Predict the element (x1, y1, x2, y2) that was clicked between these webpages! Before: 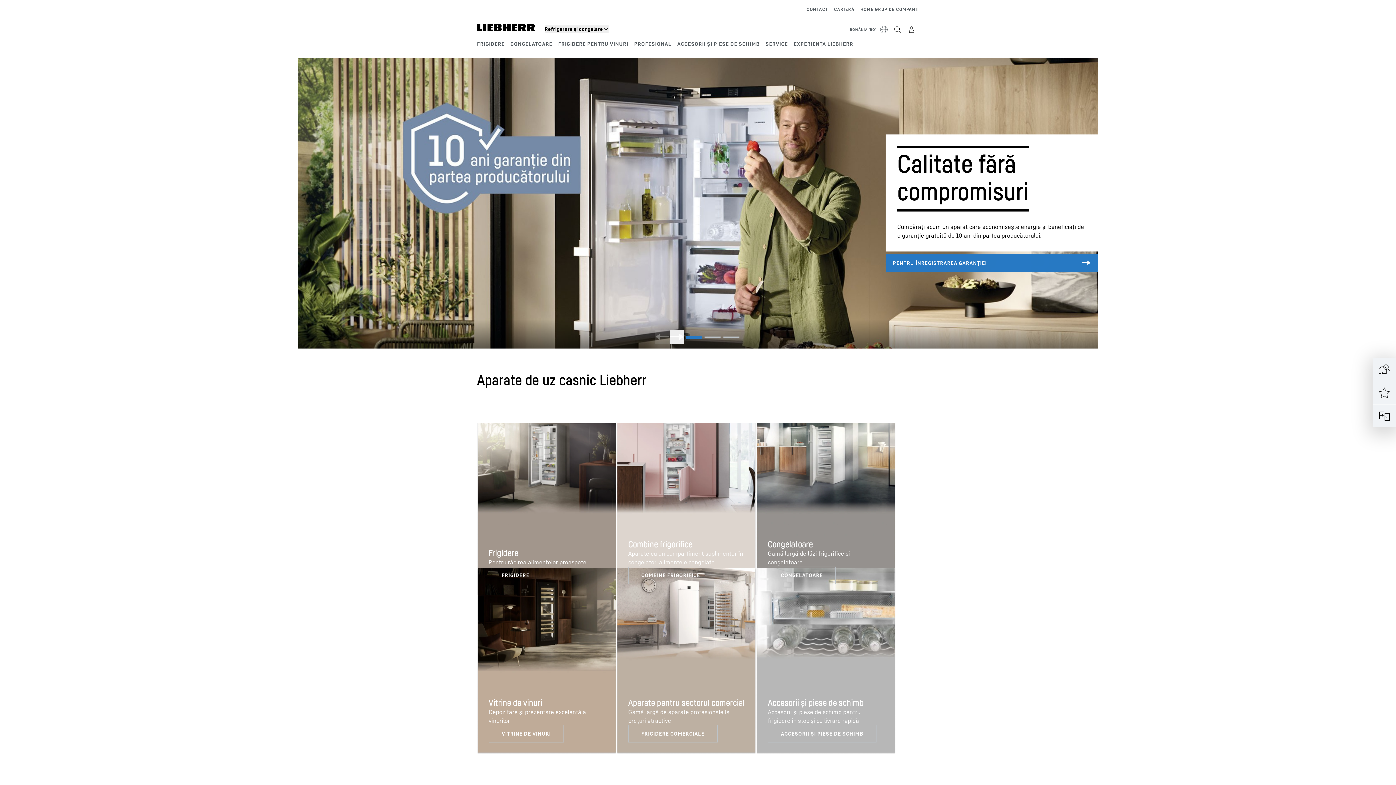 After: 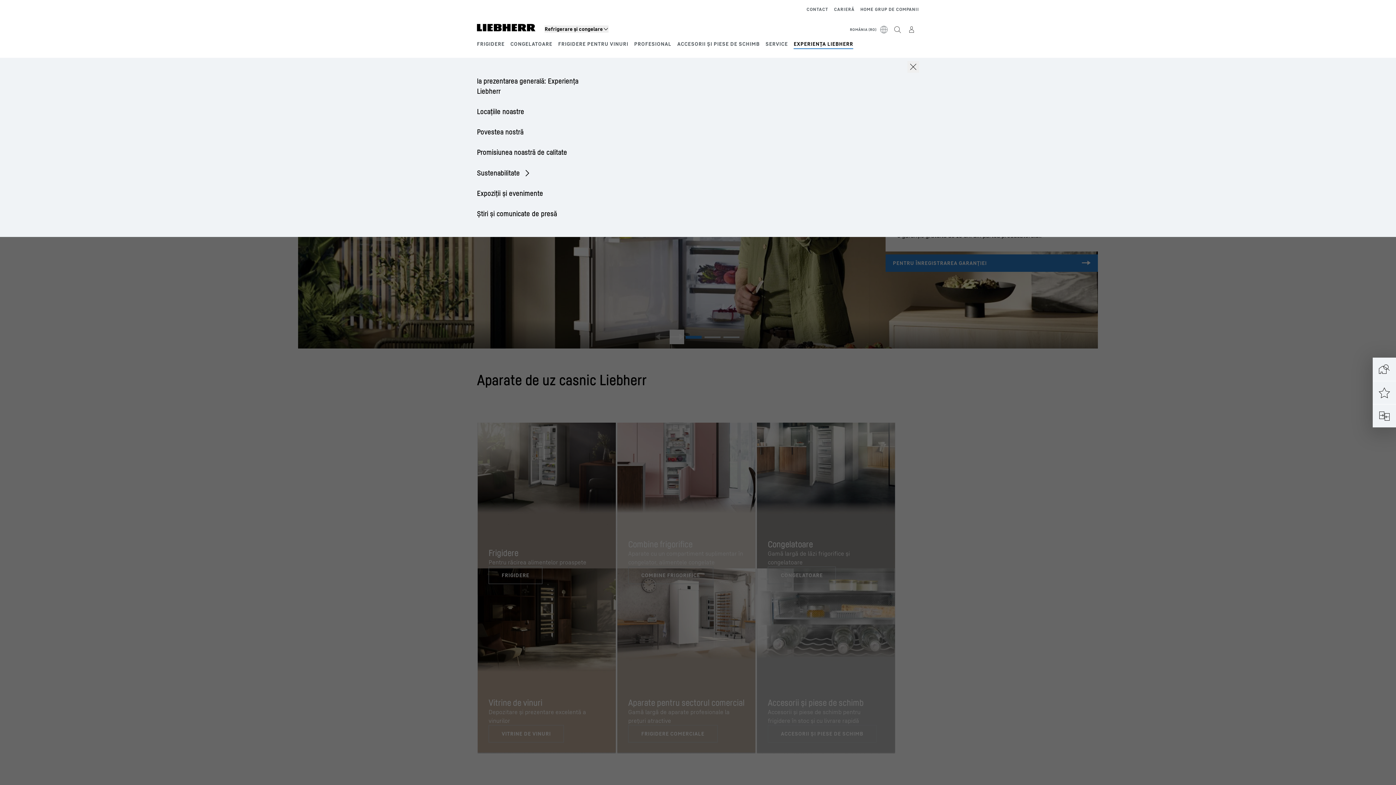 Action: label: EXPERIENȚA LIEBHERR bbox: (793, 40, 853, 46)